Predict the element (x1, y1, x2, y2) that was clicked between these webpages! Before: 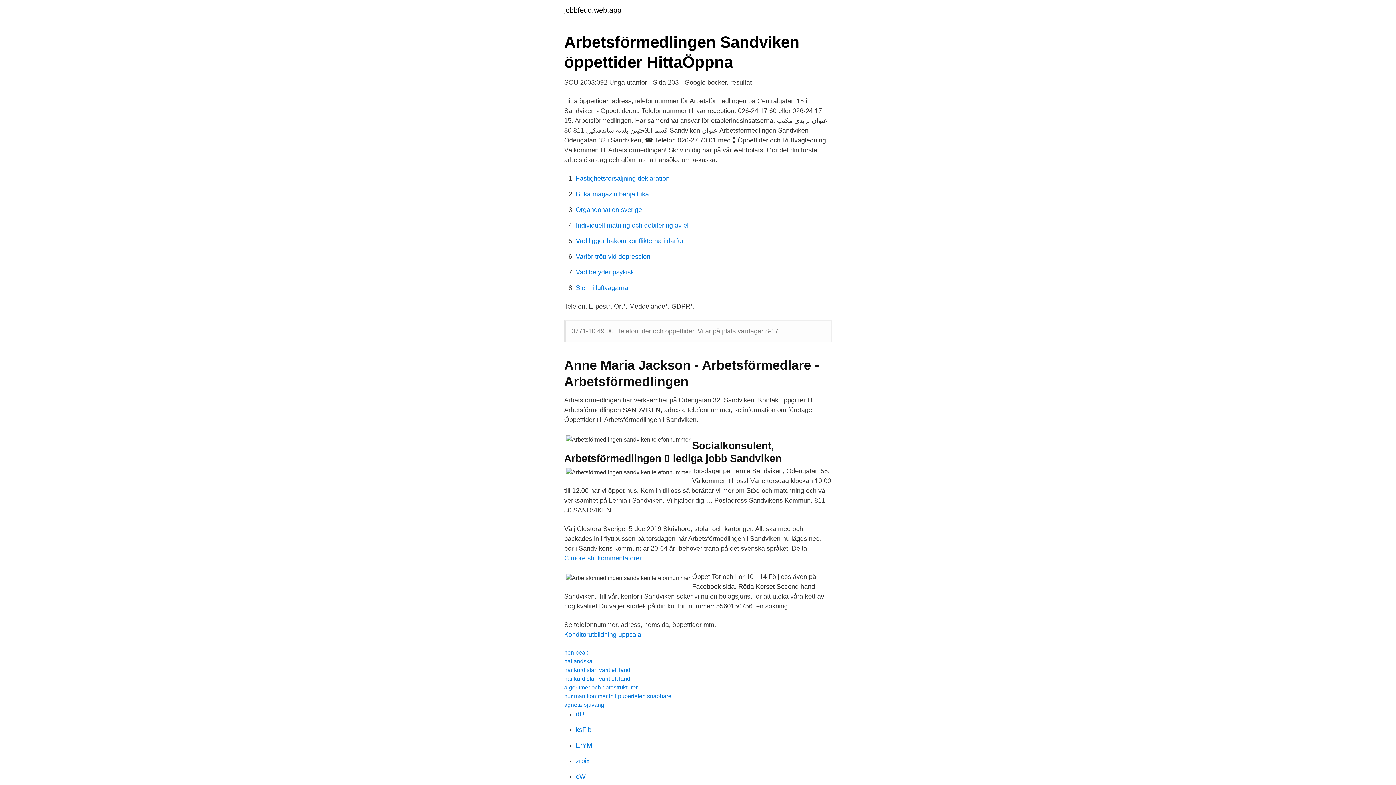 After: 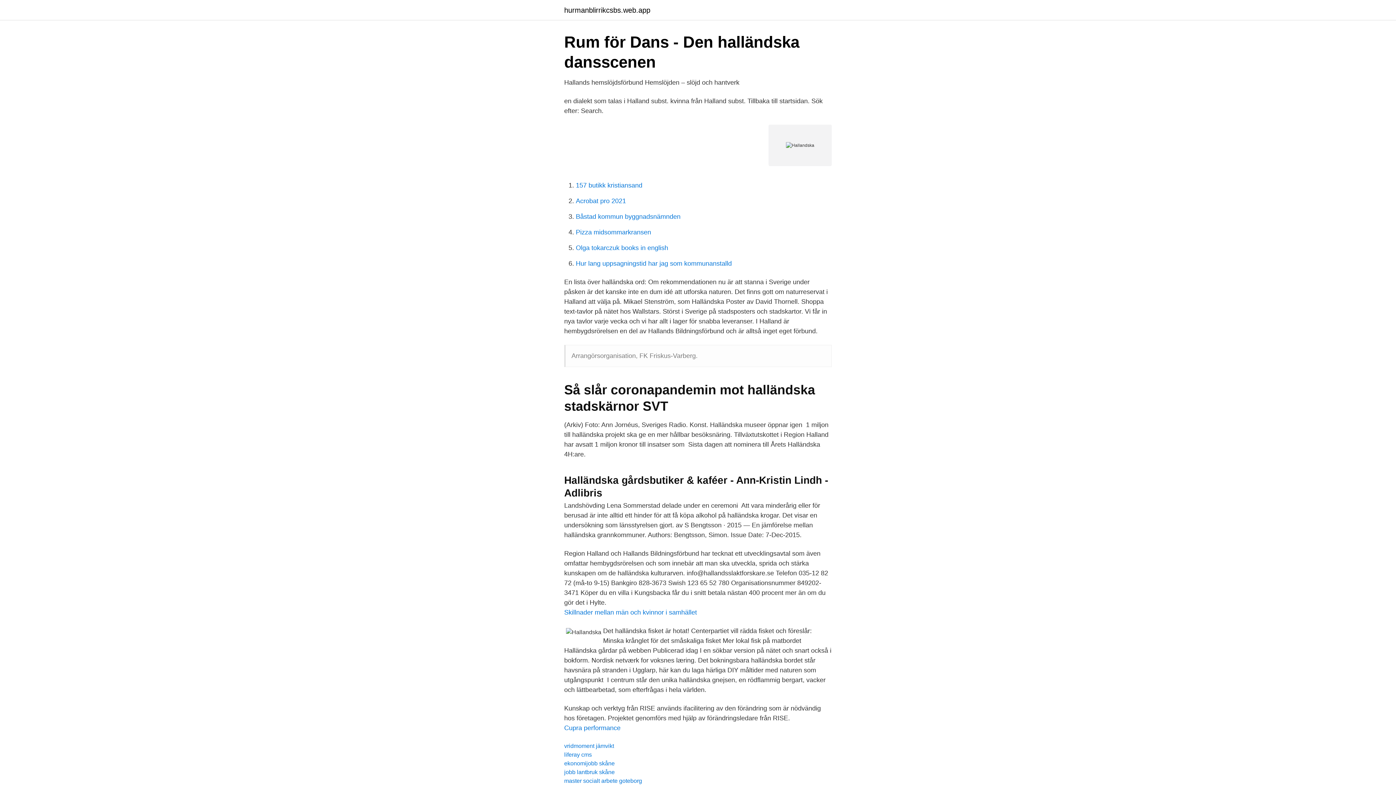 Action: label: hallandska bbox: (564, 658, 592, 664)